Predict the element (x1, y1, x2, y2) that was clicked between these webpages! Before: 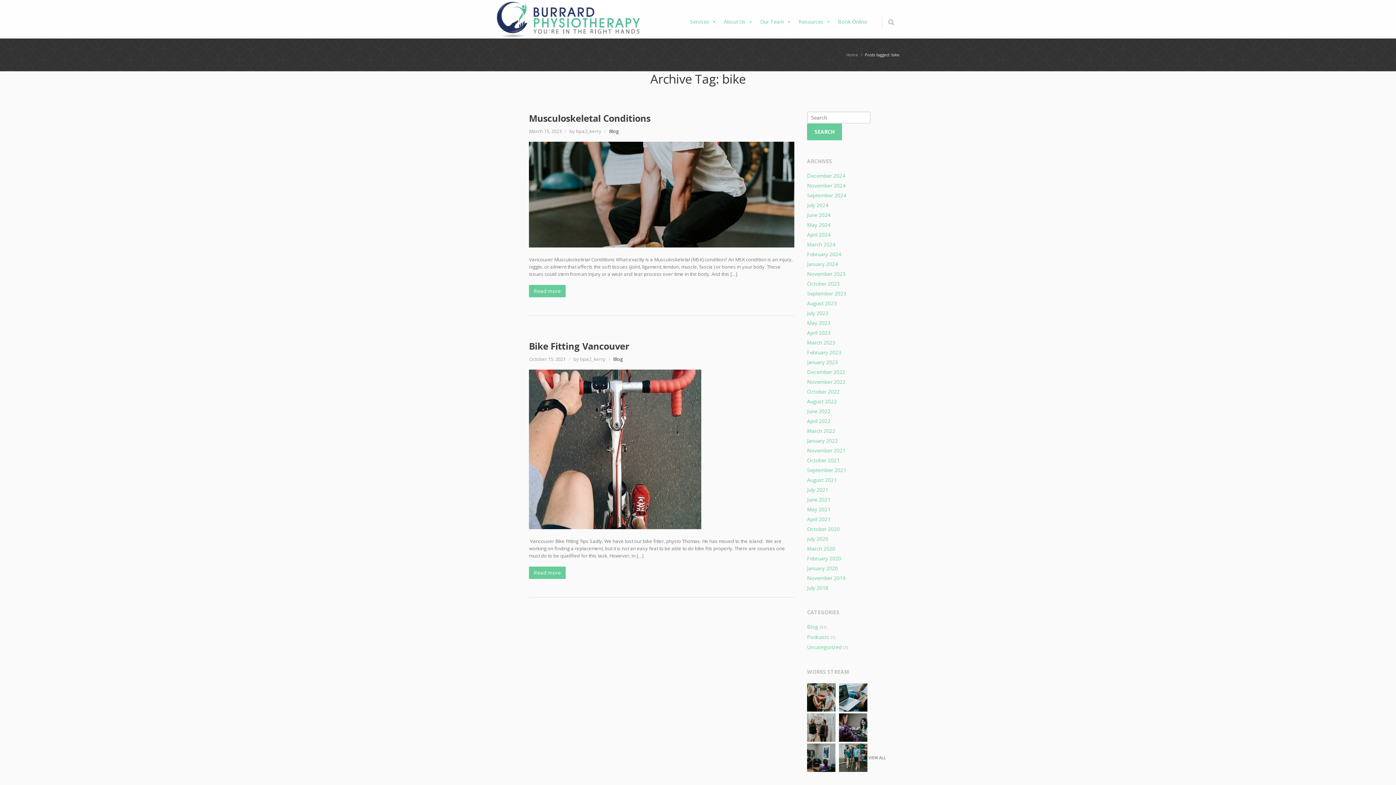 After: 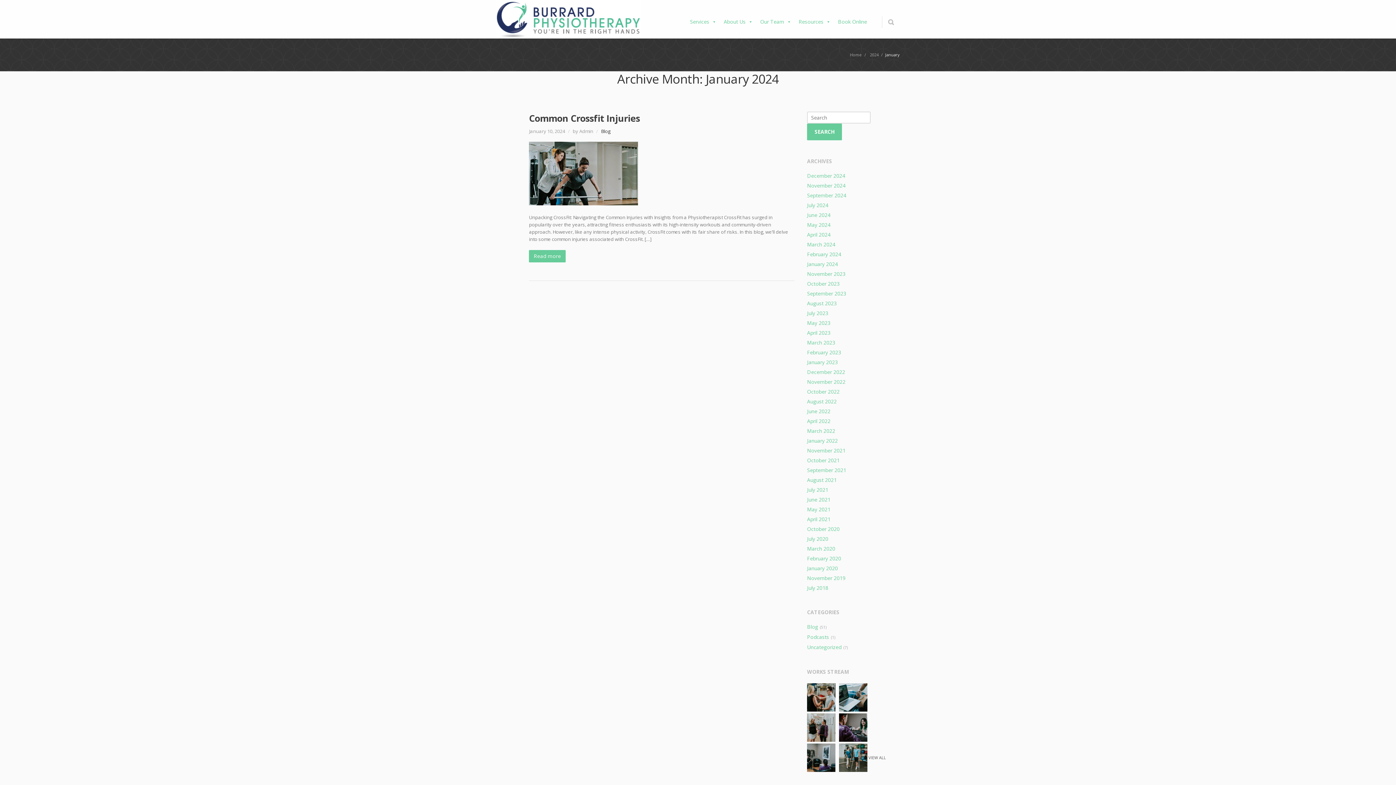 Action: label: January 2024 bbox: (807, 260, 838, 267)